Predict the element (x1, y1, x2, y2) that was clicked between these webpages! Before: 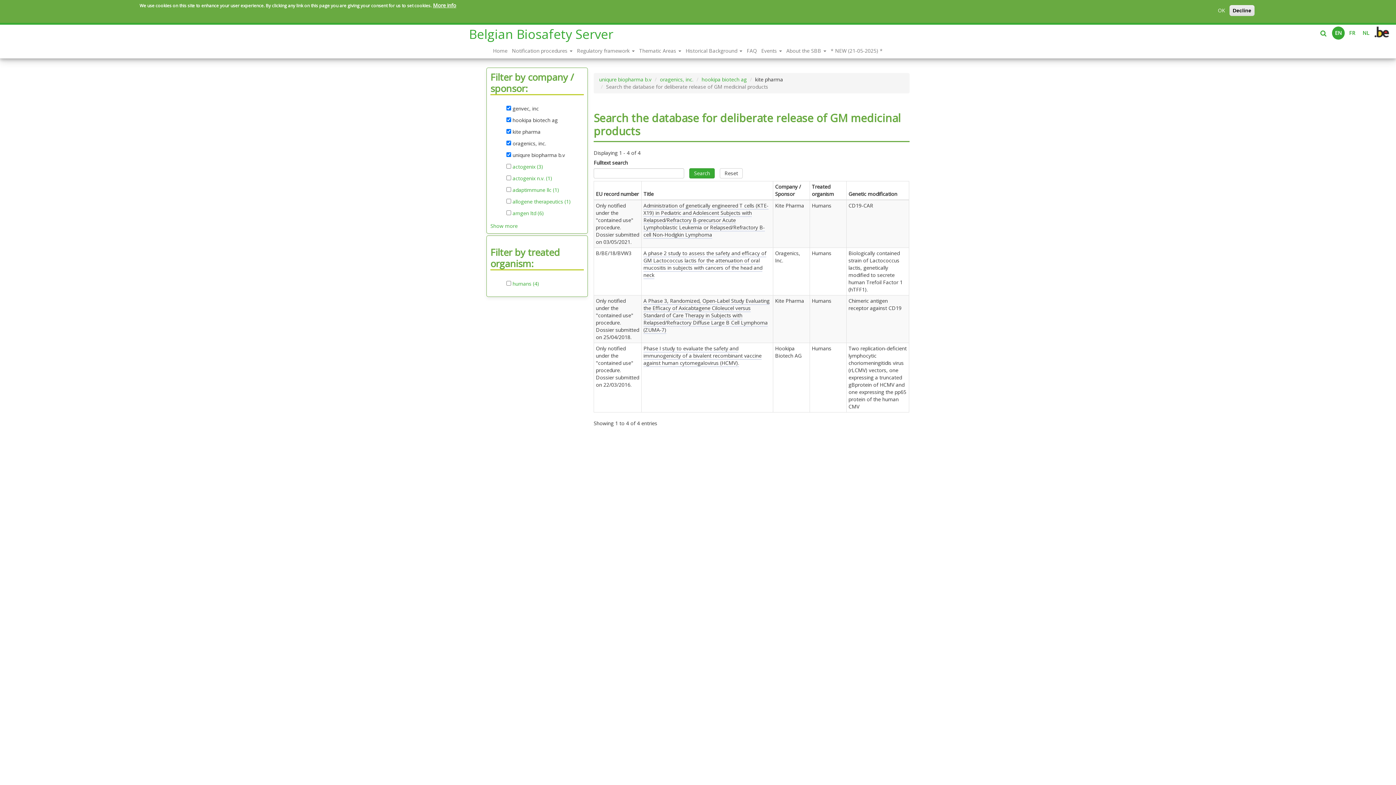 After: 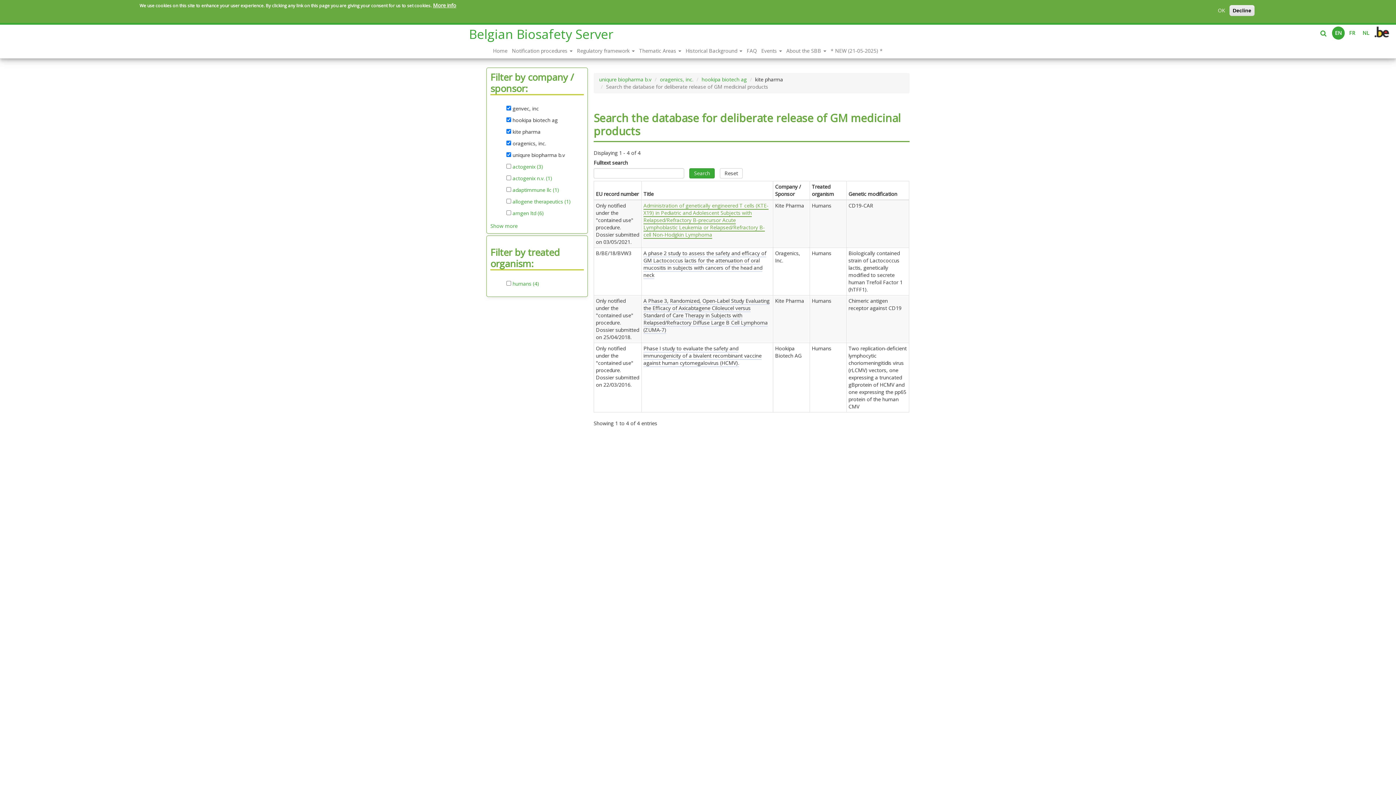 Action: bbox: (643, 202, 768, 238) label: Administration of genetically engineered T cells (KTE-X19) in Pediatric and Adolescent Subjects with Relapsed/Refractory B-precursor Acute Lymphoblastic Leukemia or Relapsed/Refractory B-cell Non-Hodgkin Lymphoma